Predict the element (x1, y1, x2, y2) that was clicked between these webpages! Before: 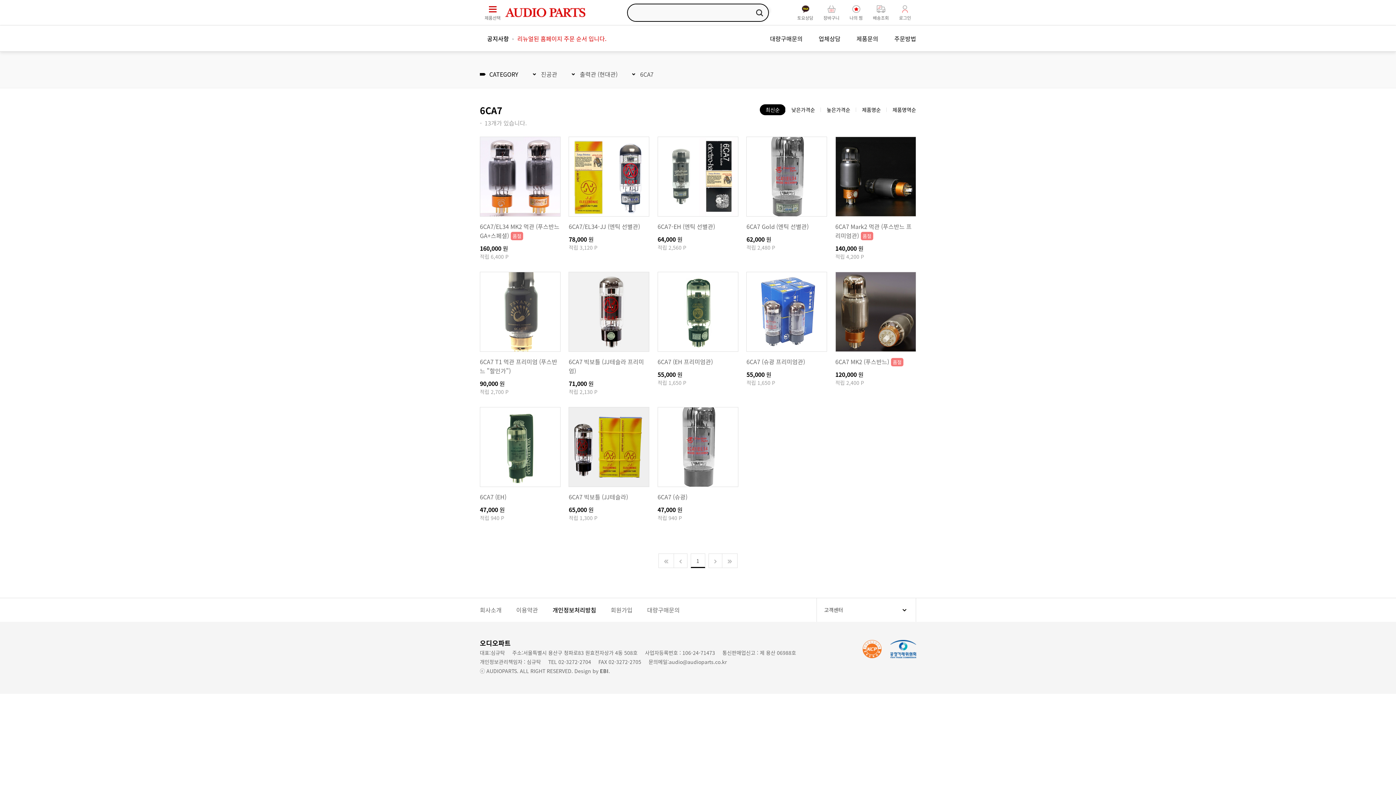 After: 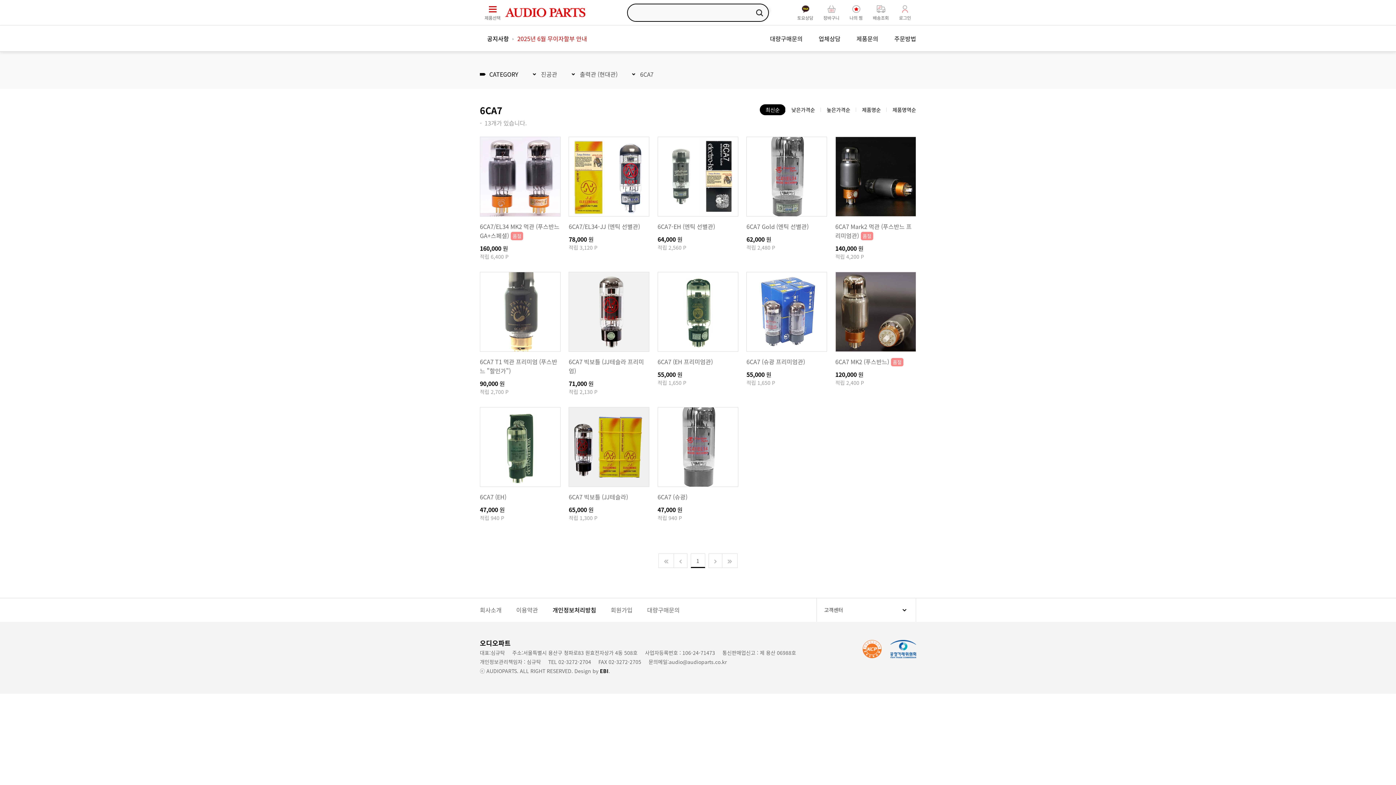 Action: label: EBI bbox: (600, 667, 608, 674)